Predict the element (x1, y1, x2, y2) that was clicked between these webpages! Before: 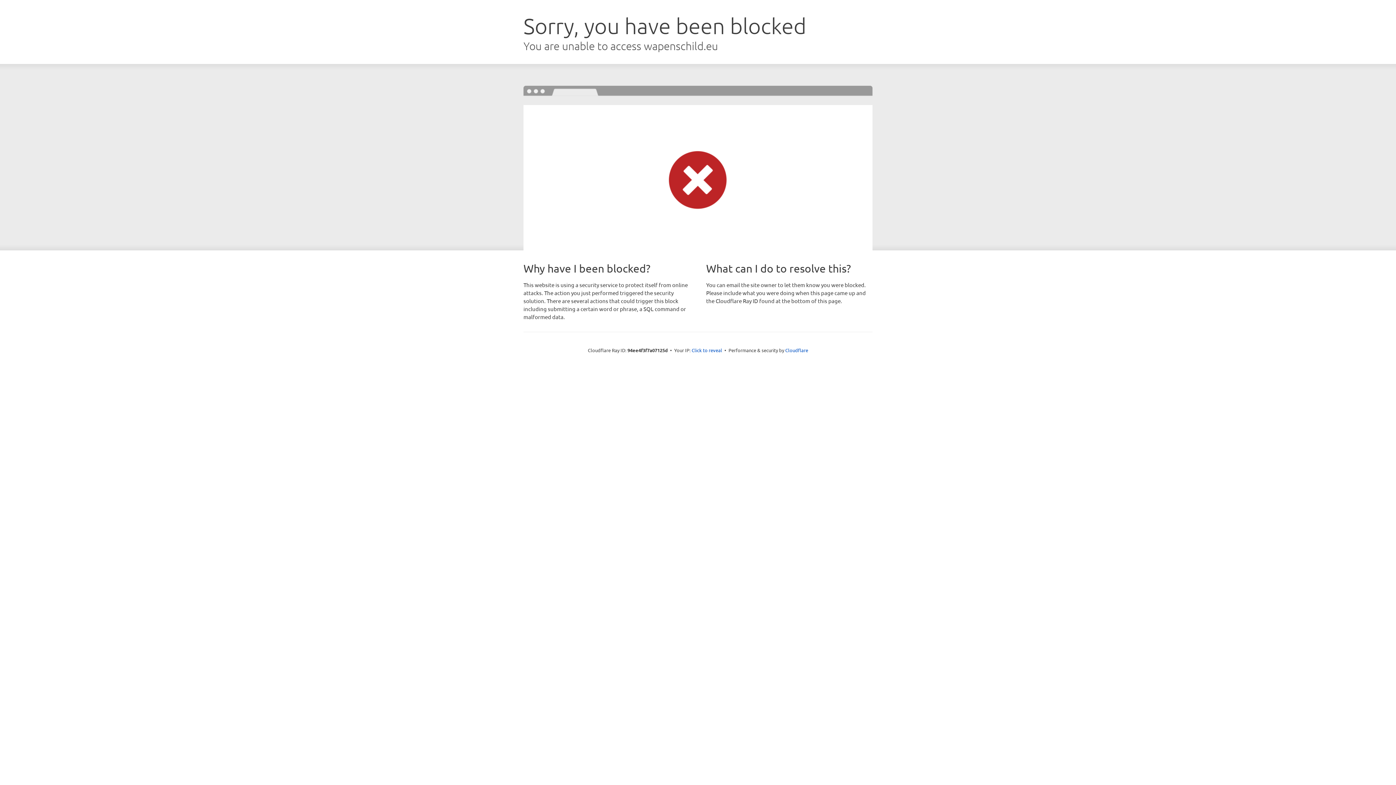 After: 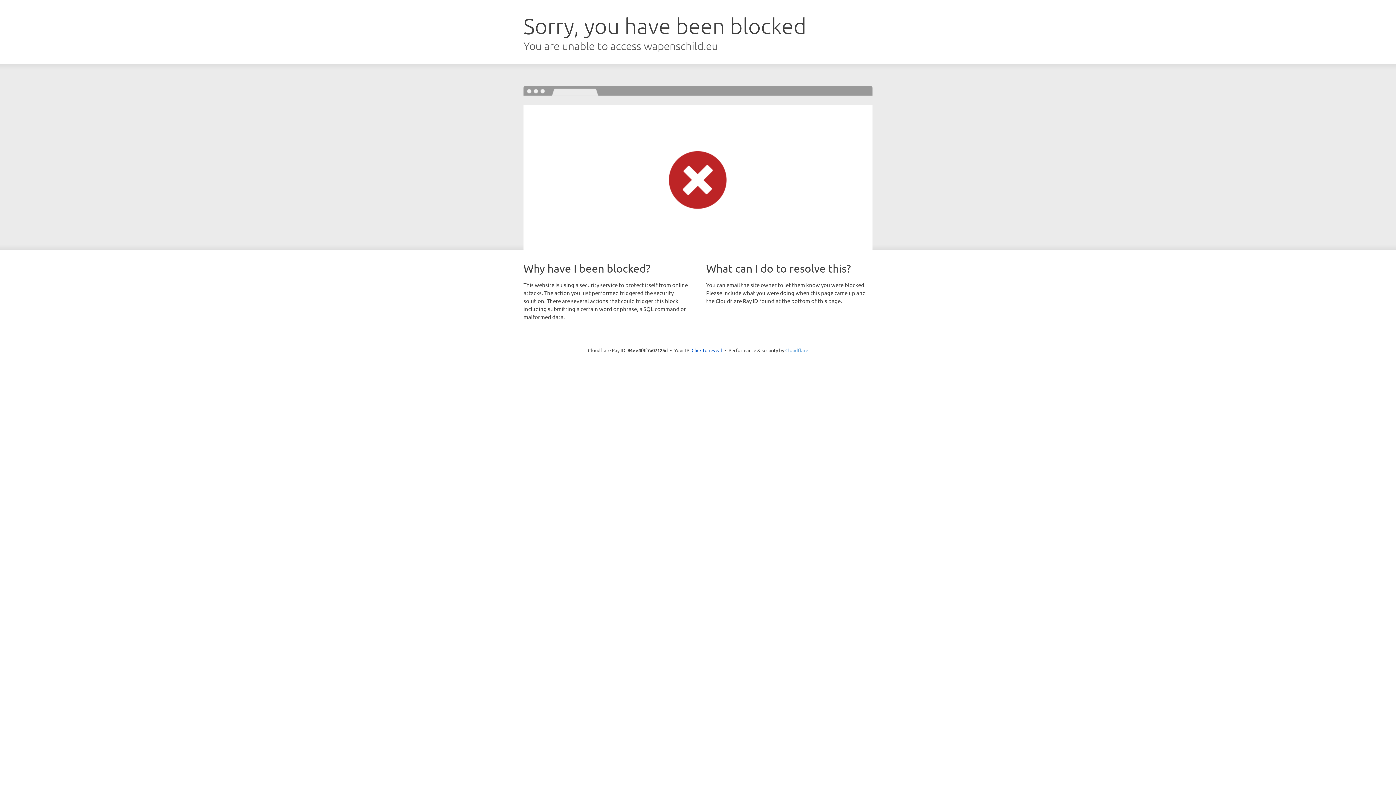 Action: label: Cloudflare bbox: (785, 347, 808, 353)